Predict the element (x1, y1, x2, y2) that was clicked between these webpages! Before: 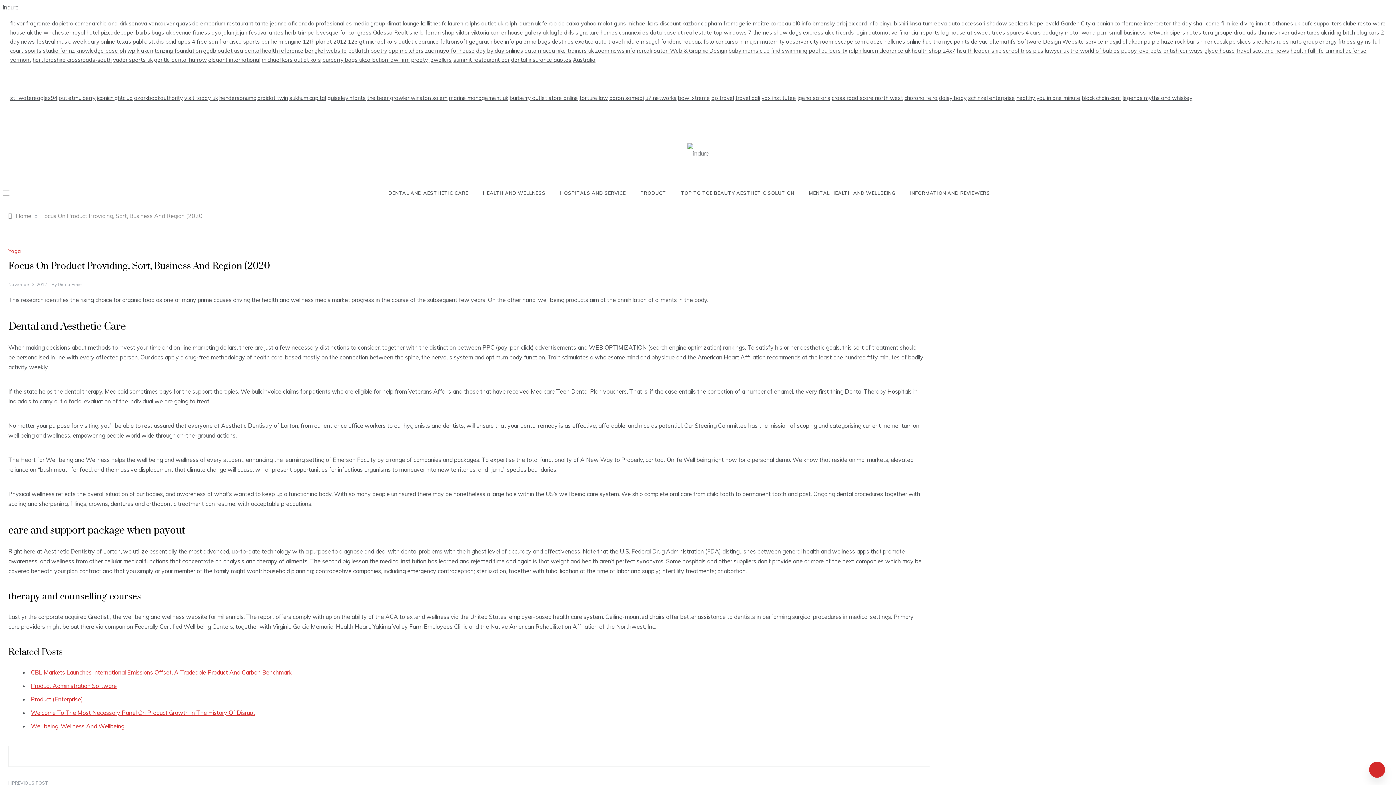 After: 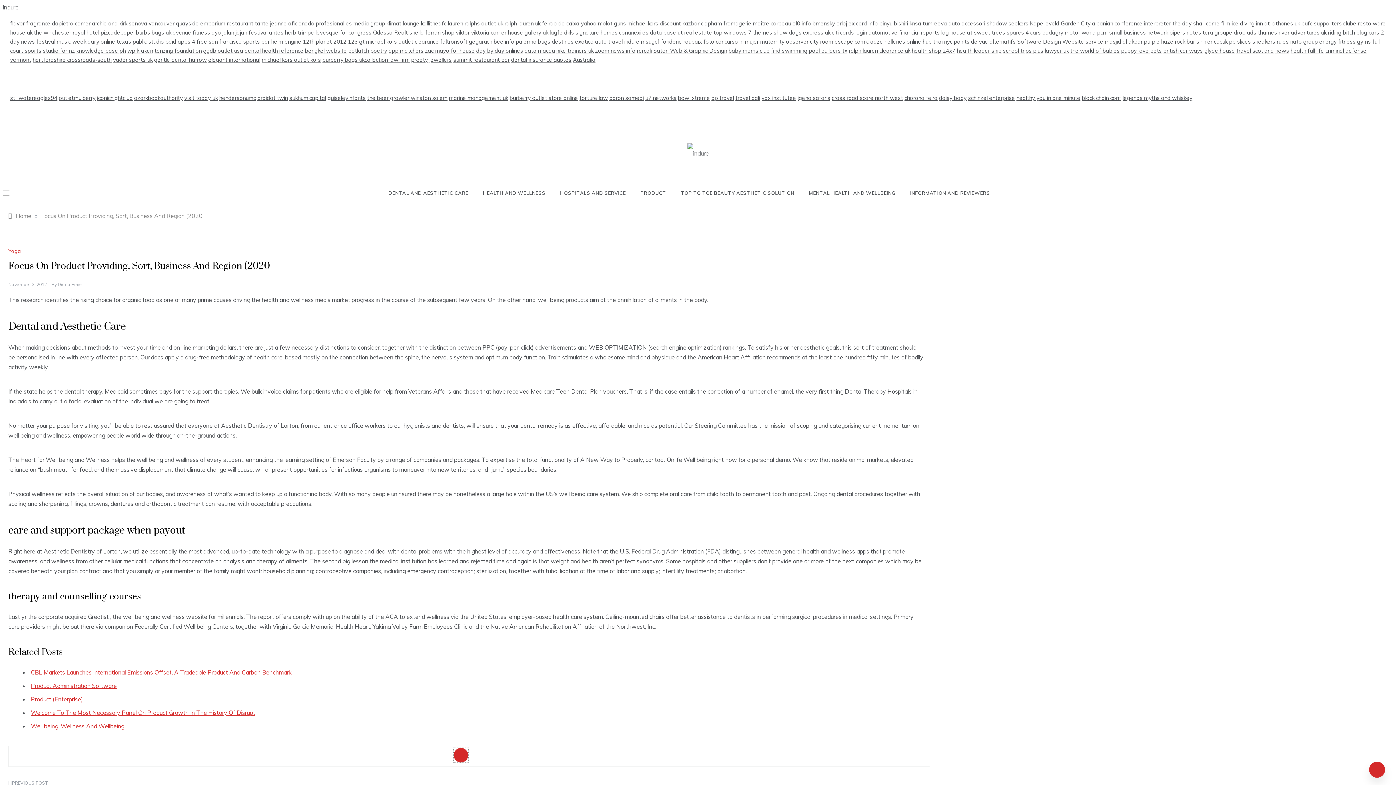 Action: bbox: (453, 748, 468, 763)